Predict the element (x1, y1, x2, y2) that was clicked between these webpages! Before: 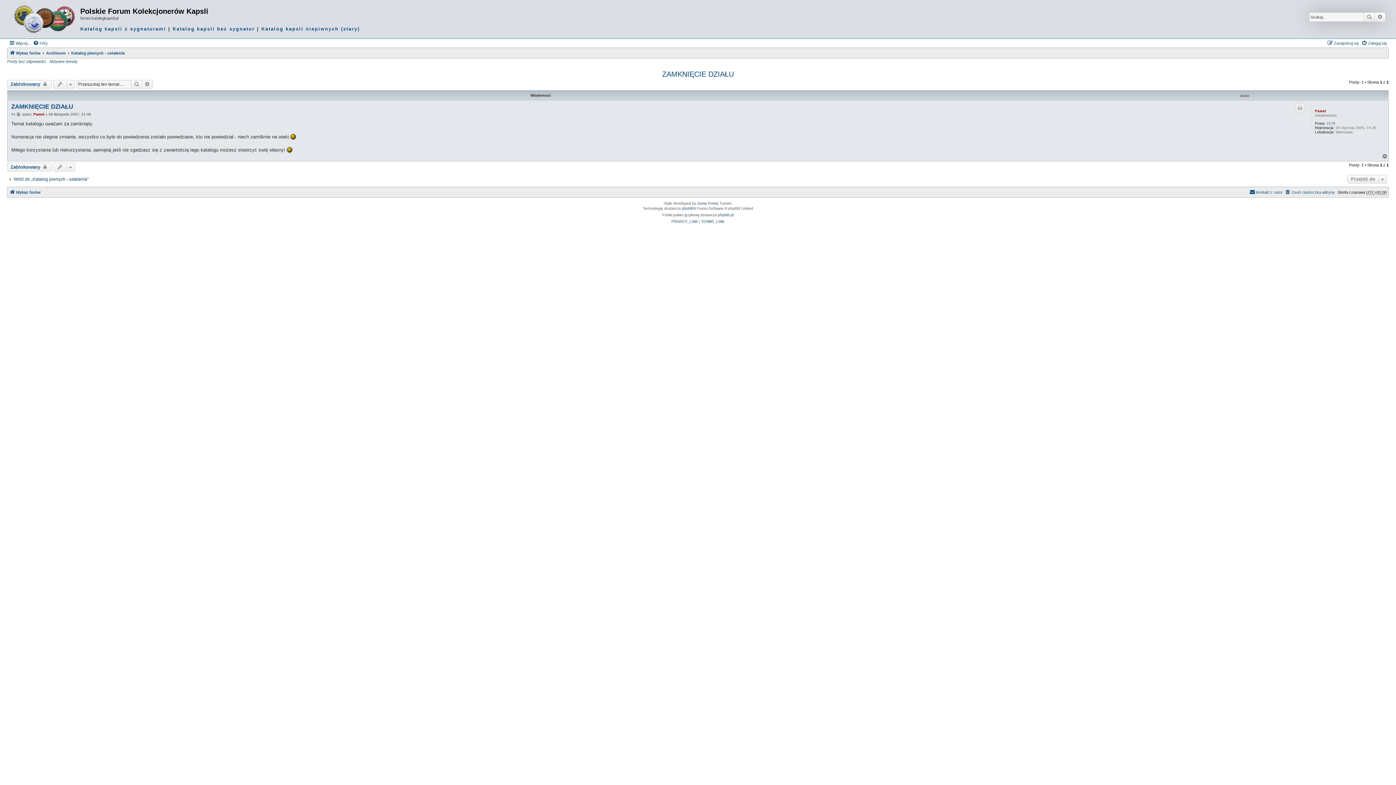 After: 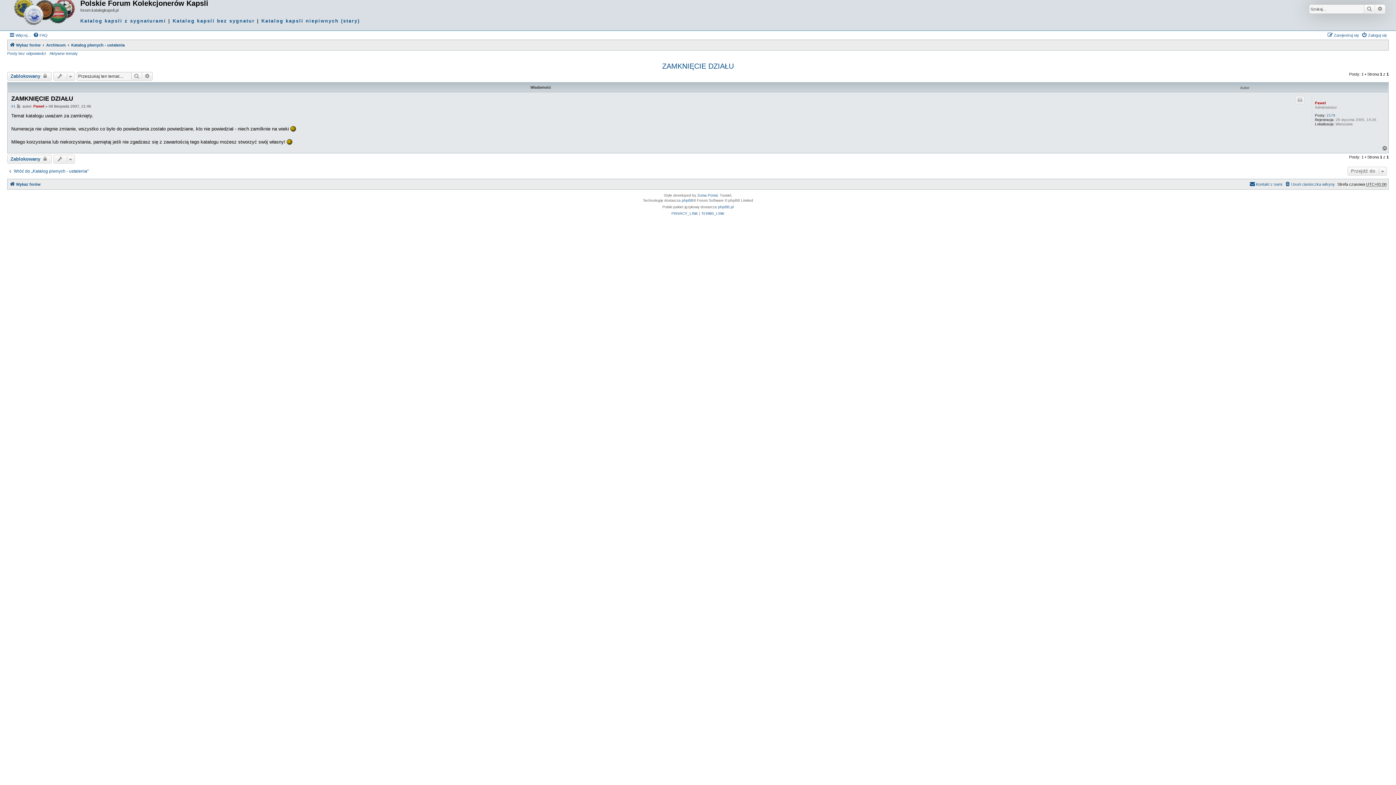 Action: bbox: (11, 102, 73, 110) label: ZAMKNIĘCIE DZIAŁU